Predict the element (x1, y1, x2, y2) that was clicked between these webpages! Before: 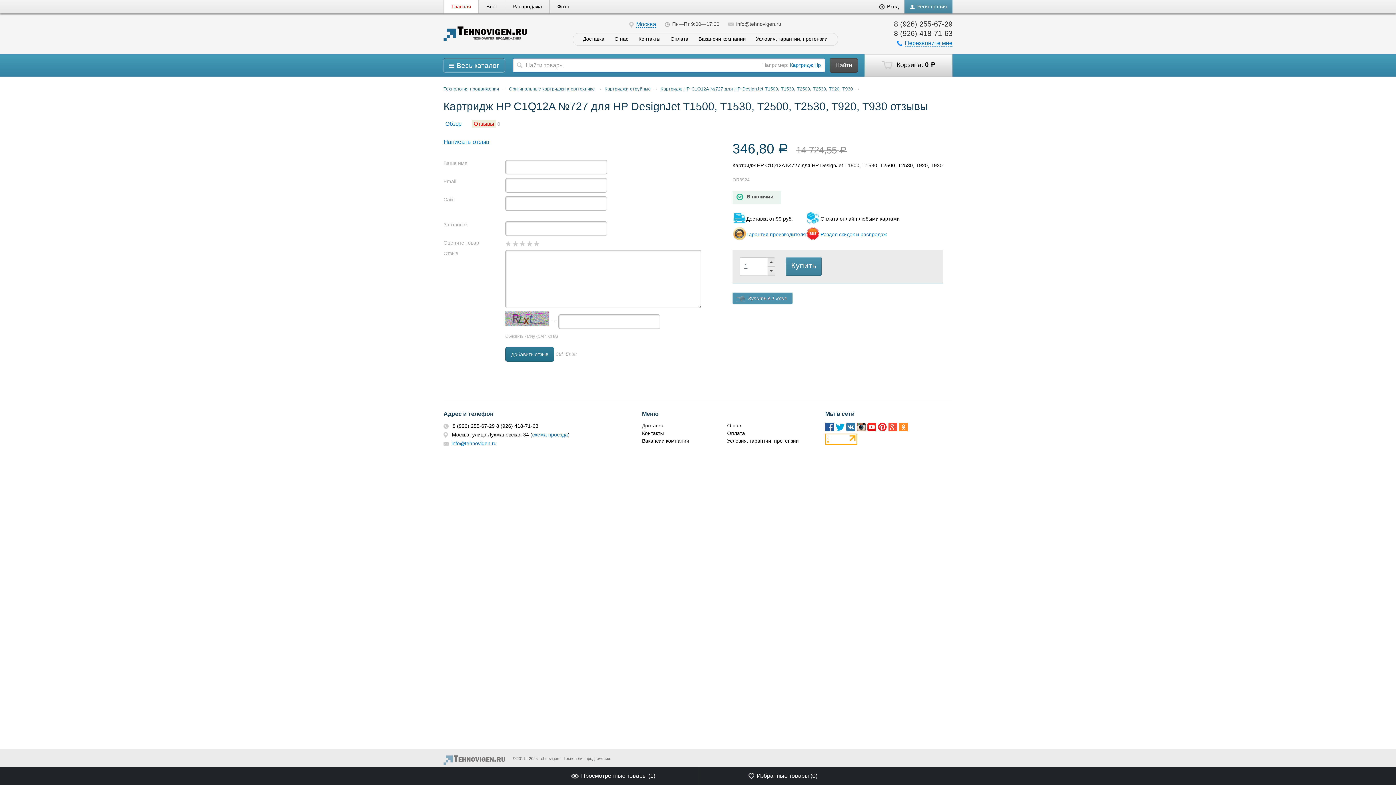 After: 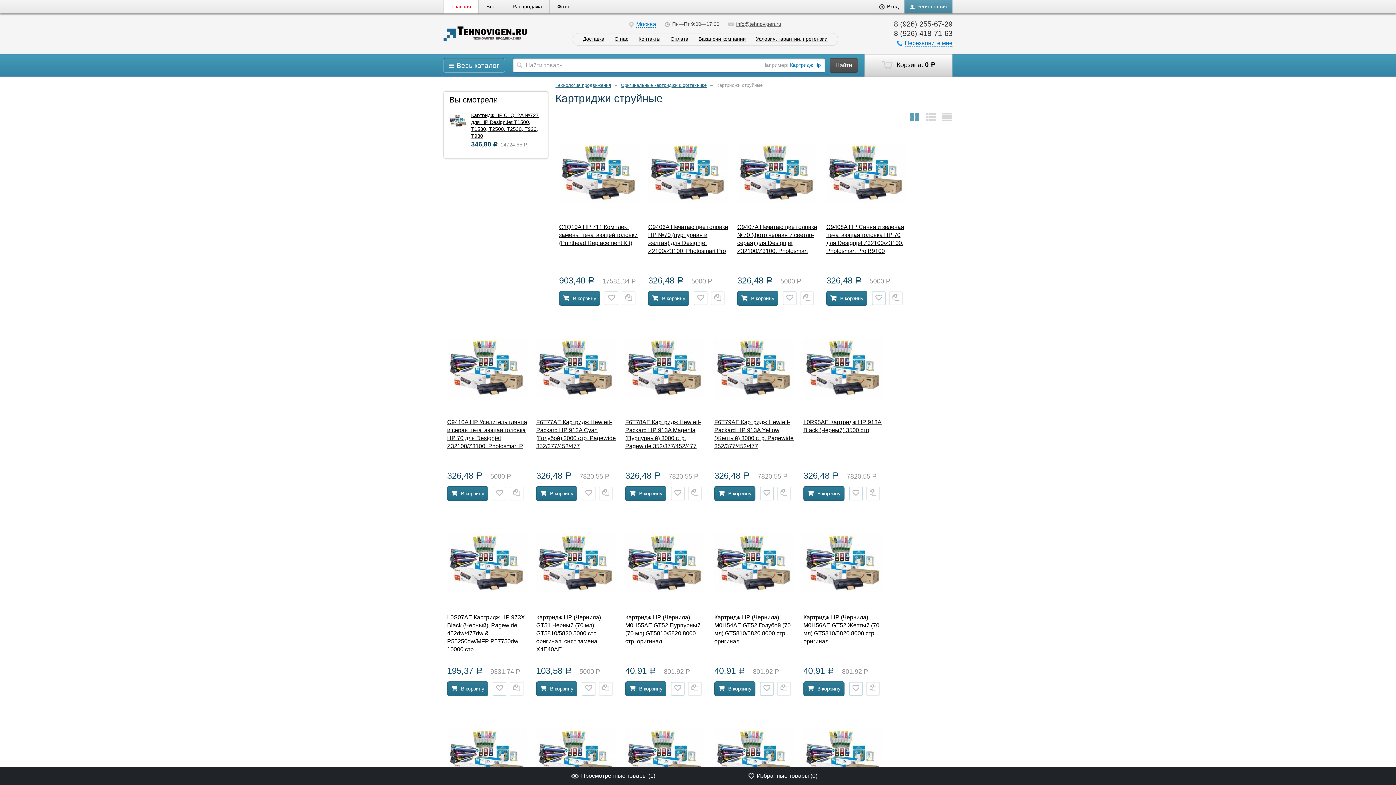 Action: label: Картриджи струйные bbox: (604, 86, 650, 91)